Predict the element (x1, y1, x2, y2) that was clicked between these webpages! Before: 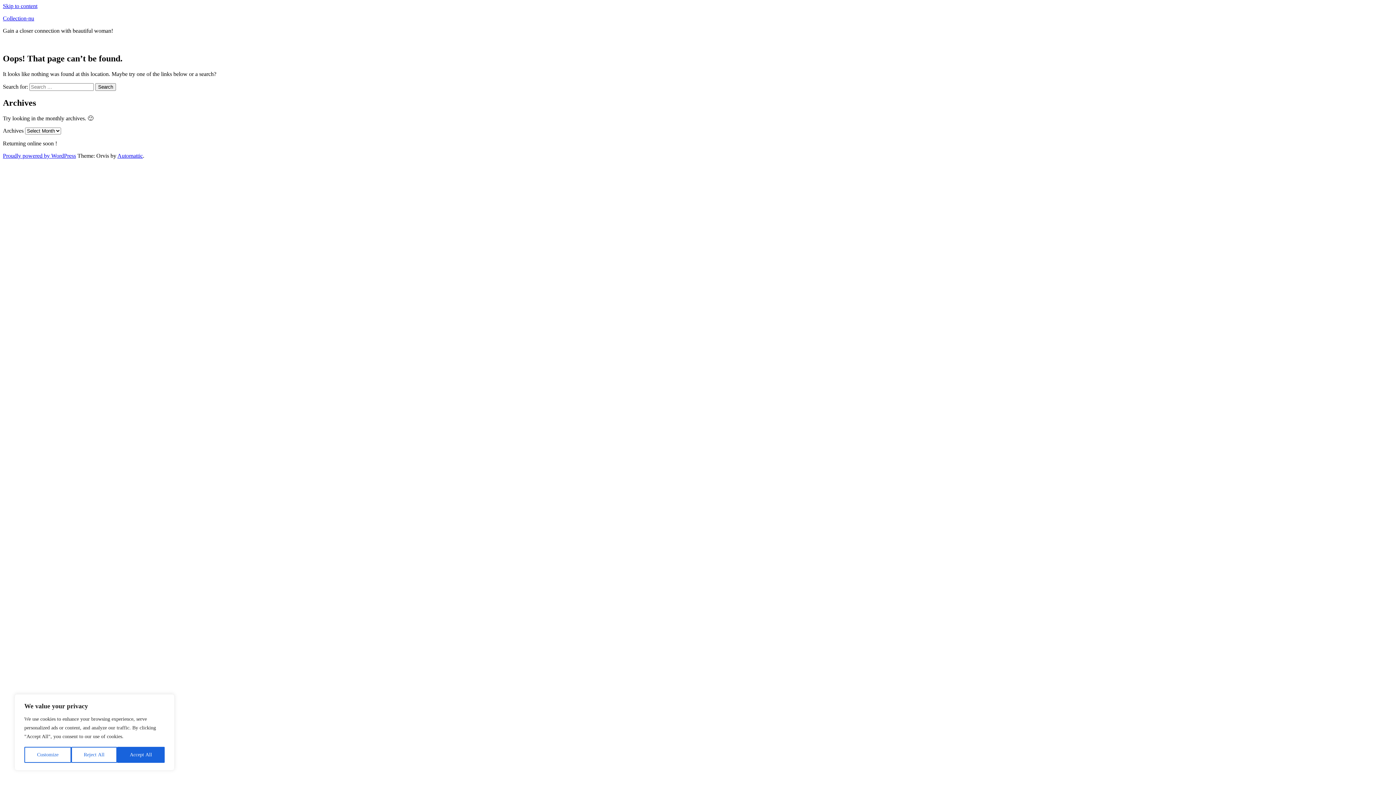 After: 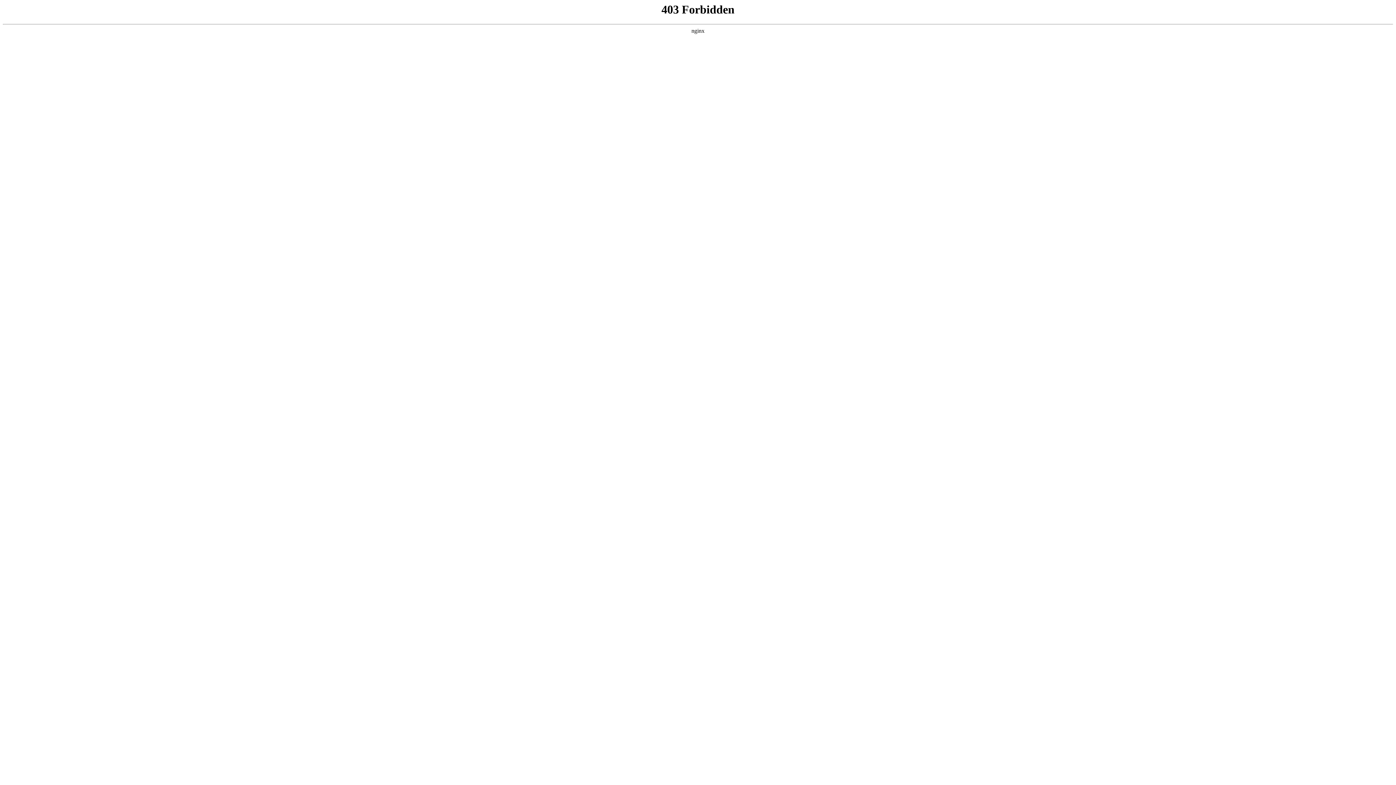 Action: label: Proudly powered by WordPress bbox: (2, 152, 76, 158)